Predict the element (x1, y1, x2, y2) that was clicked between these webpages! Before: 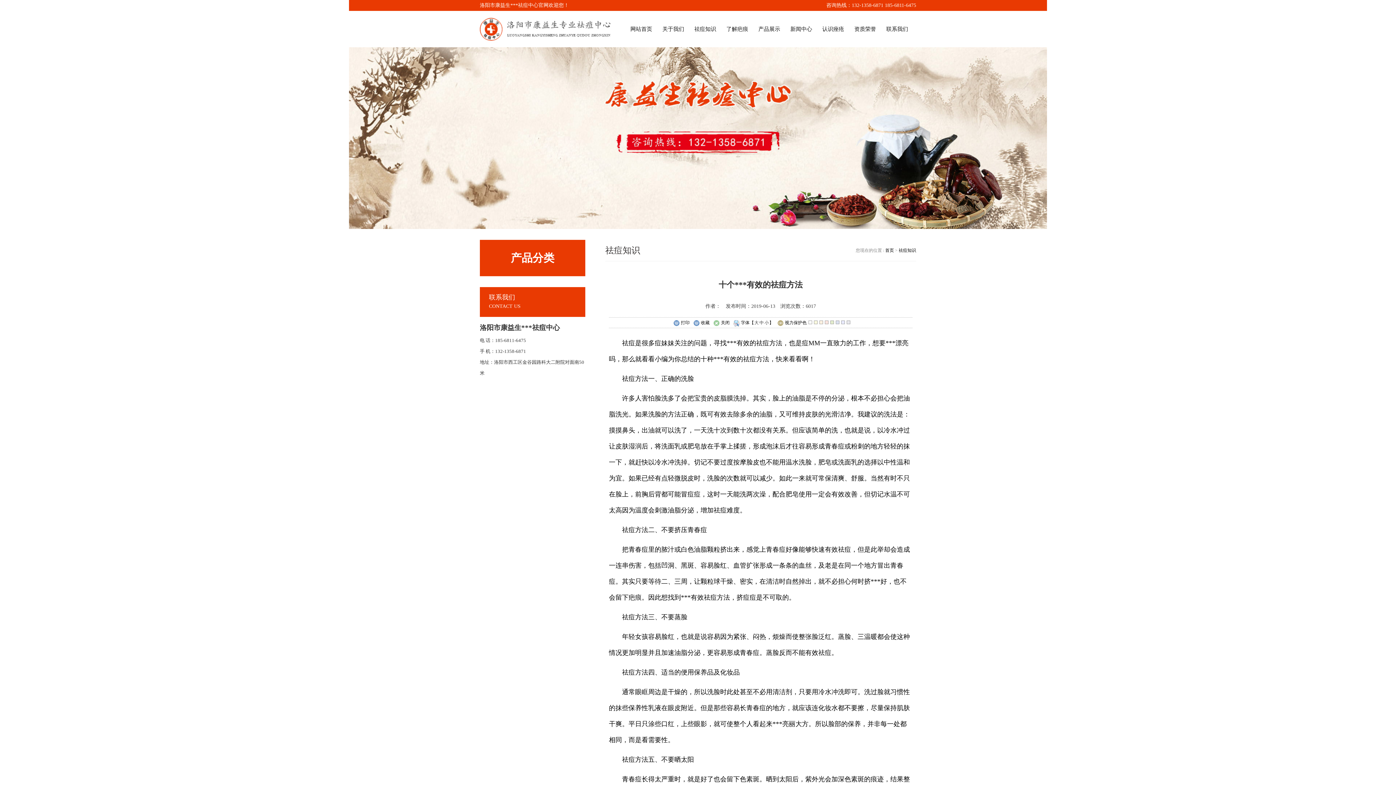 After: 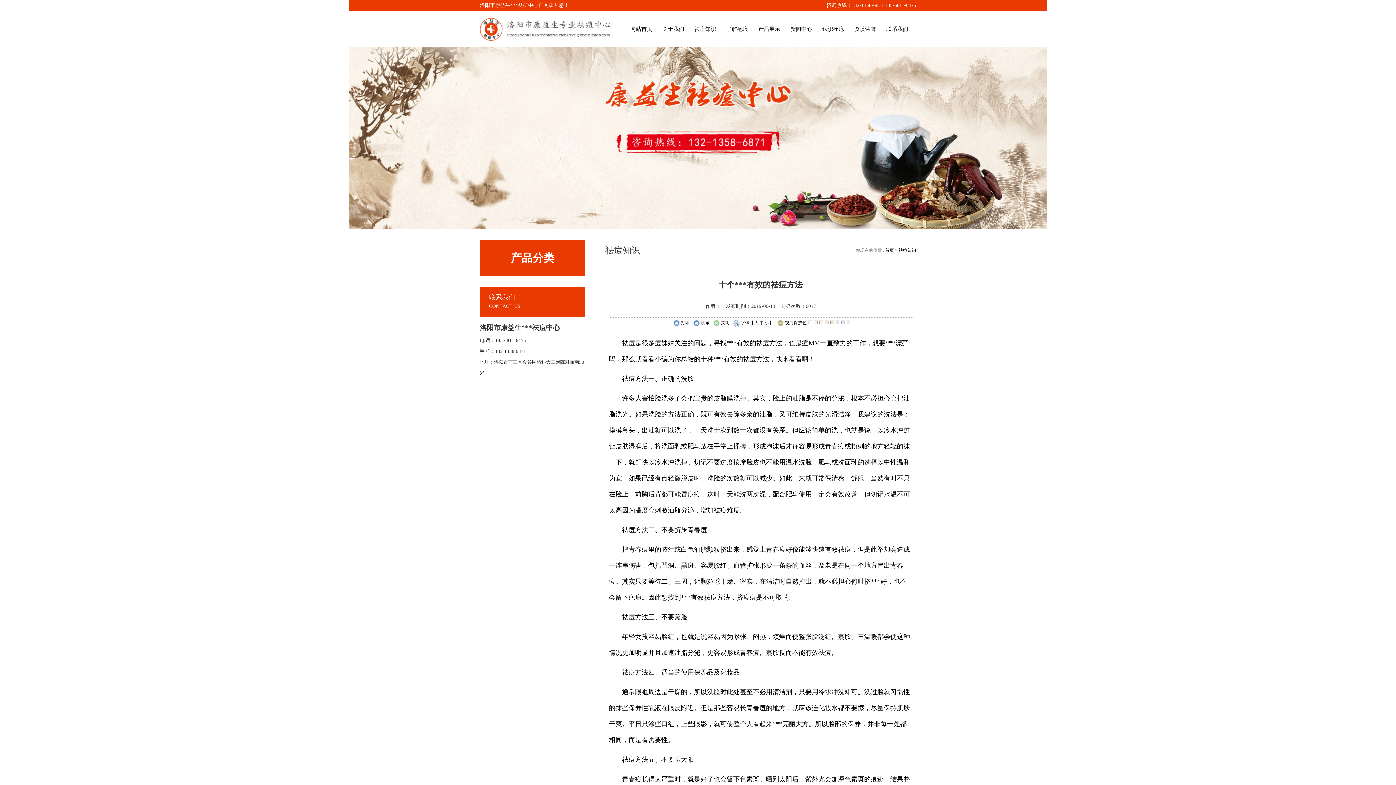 Action: bbox: (808, 320, 812, 324)